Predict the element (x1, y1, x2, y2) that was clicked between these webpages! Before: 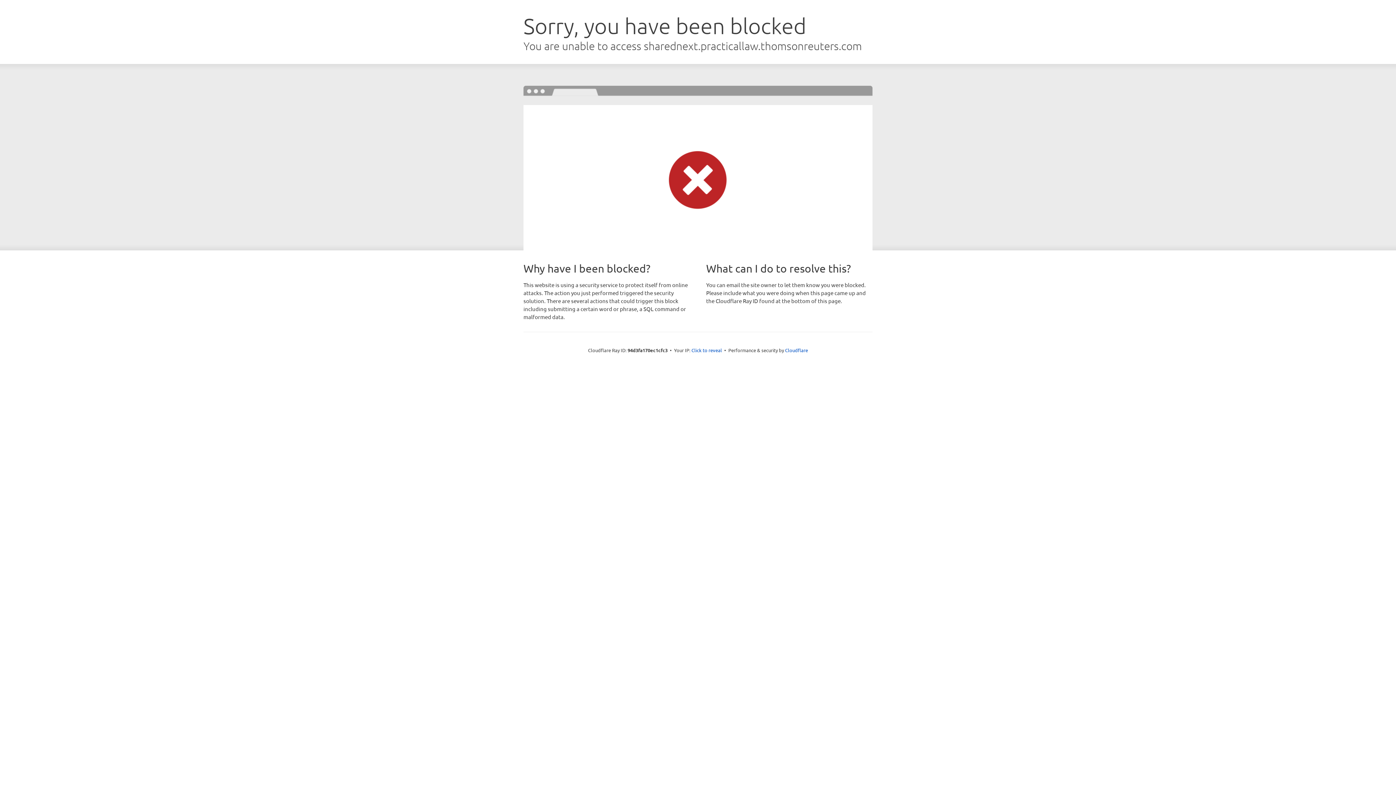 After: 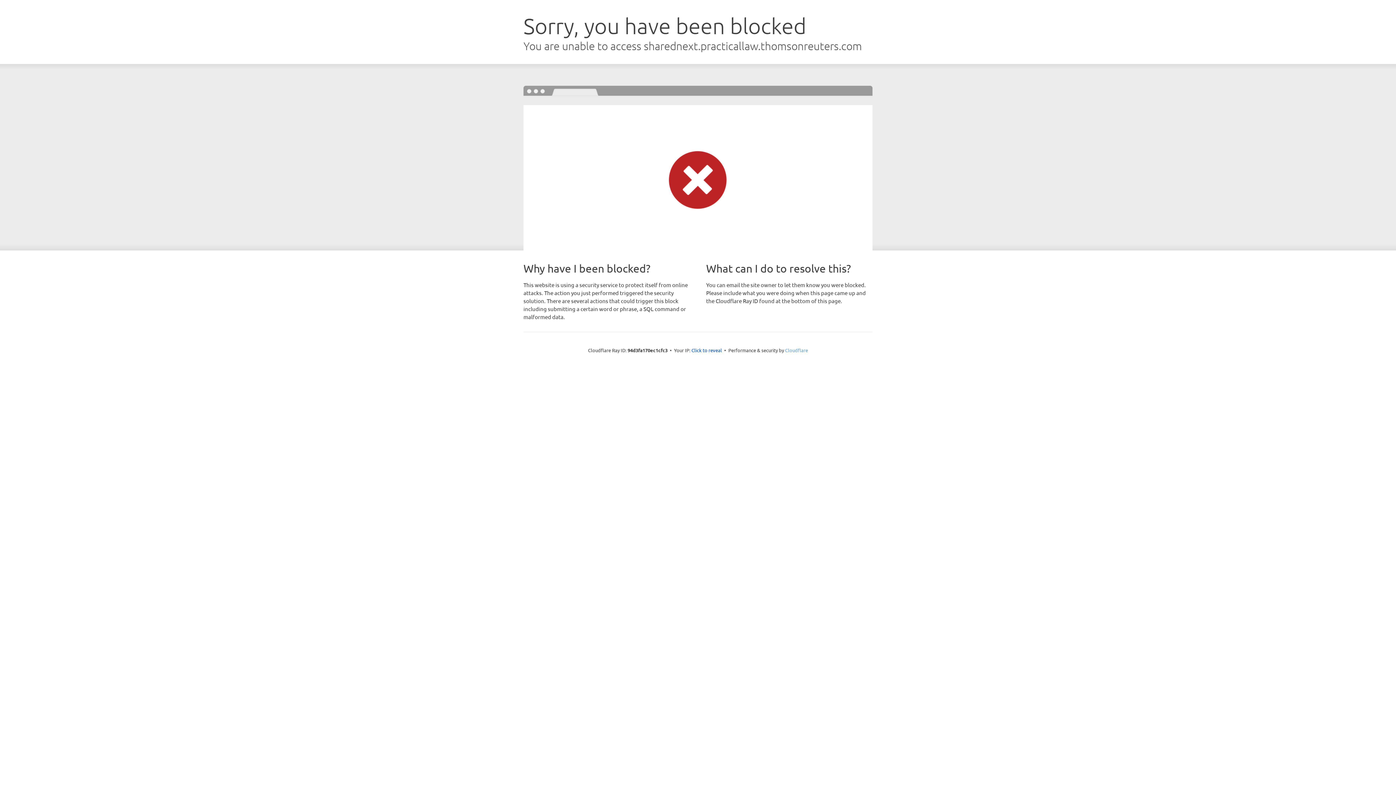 Action: label: Cloudflare bbox: (785, 347, 808, 353)